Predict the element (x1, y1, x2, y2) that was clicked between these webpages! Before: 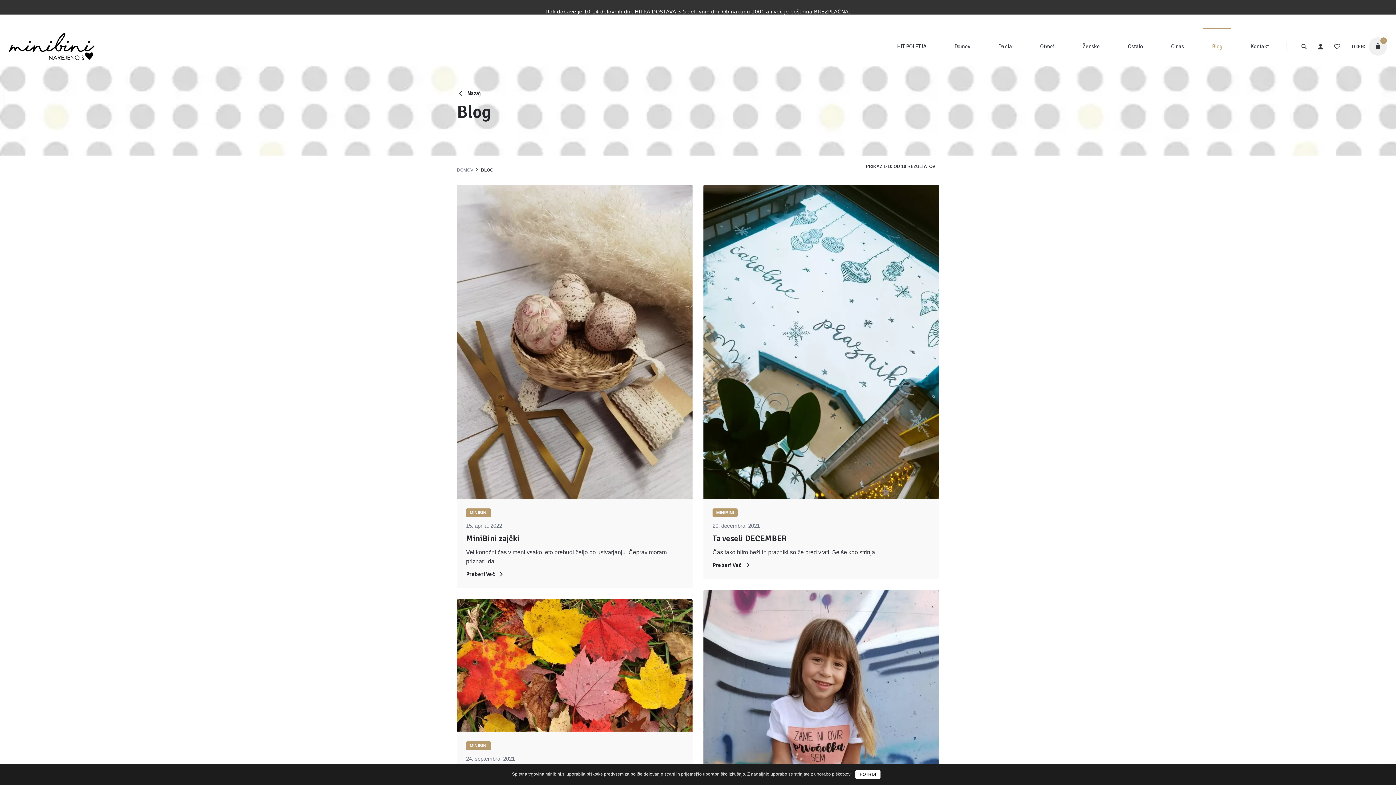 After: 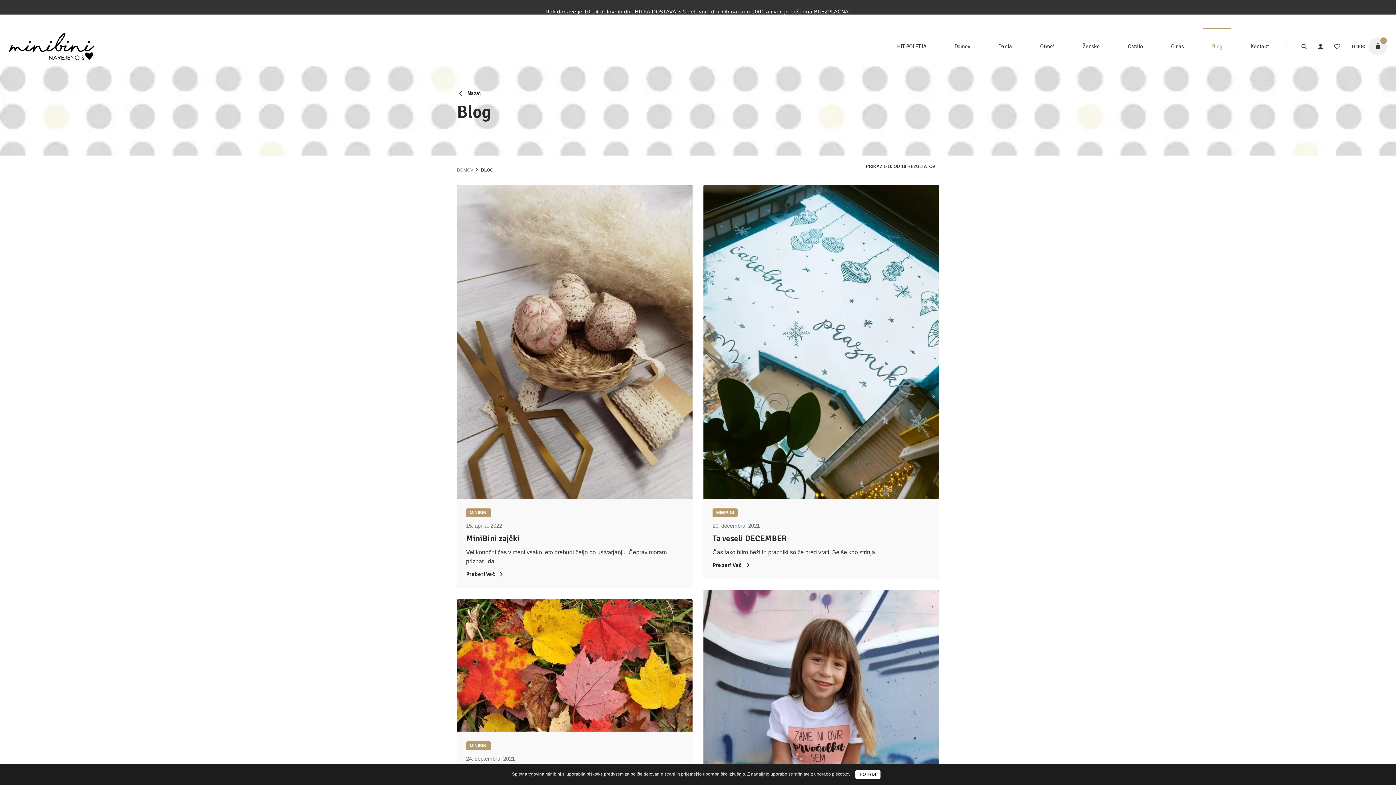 Action: label: Blog bbox: (1198, 28, 1236, 64)